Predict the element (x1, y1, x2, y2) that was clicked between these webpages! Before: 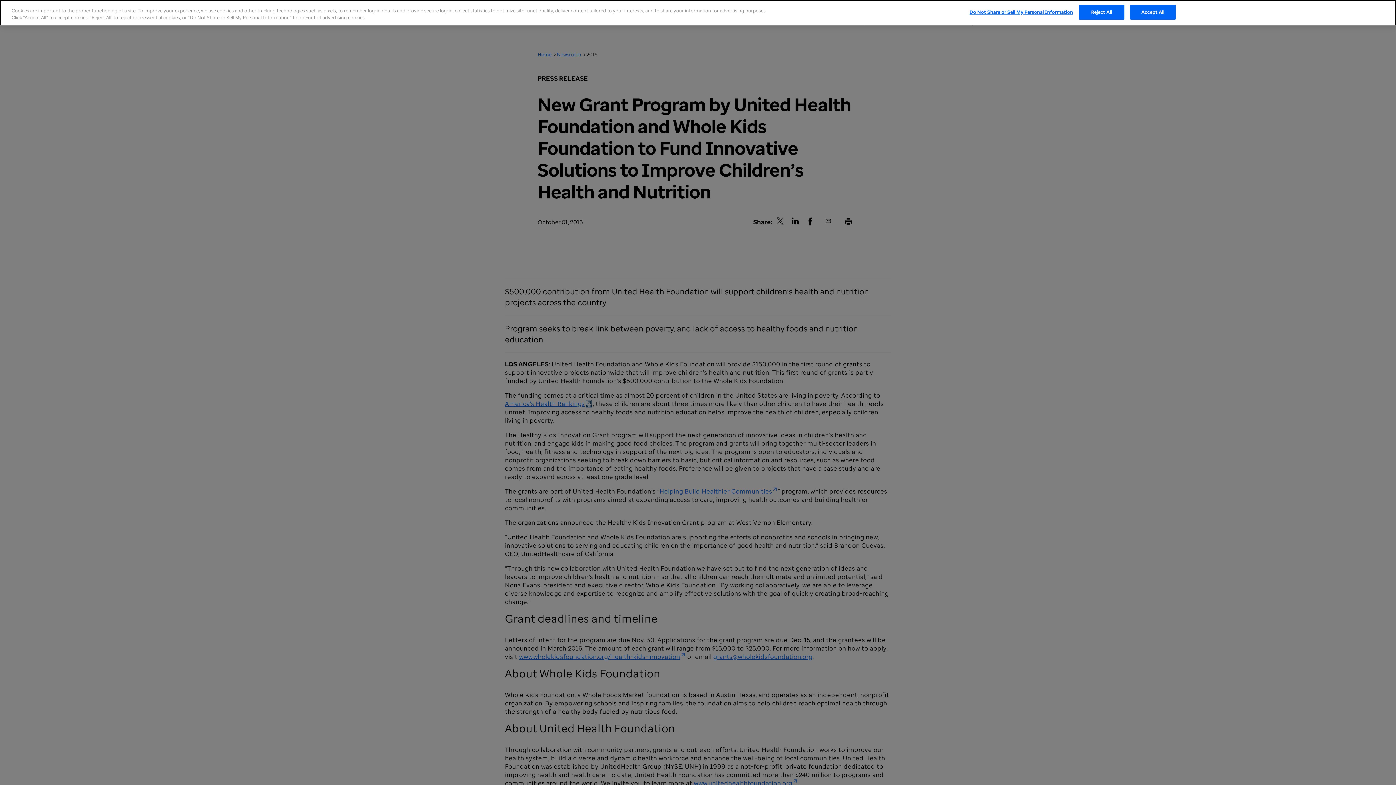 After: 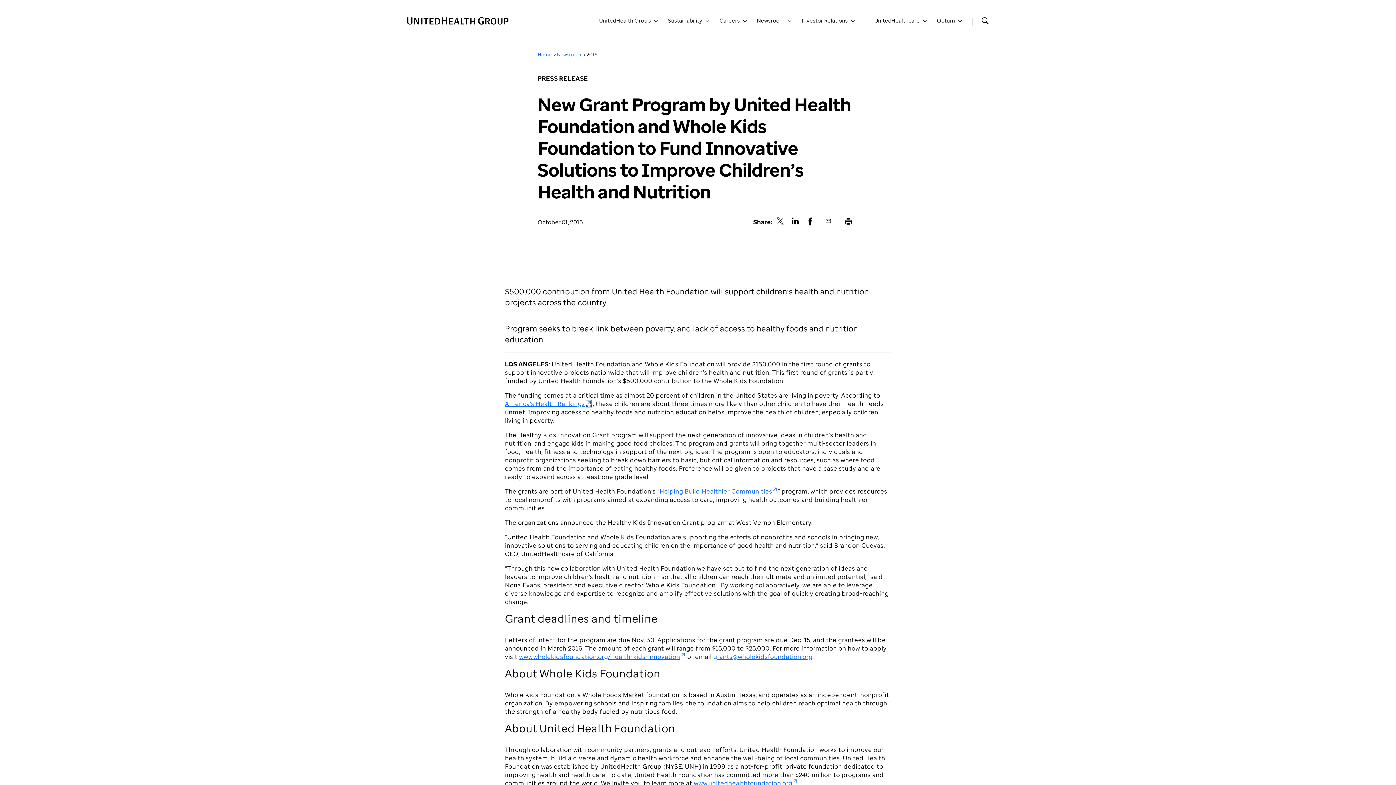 Action: label: Reject All bbox: (1079, 4, 1124, 19)